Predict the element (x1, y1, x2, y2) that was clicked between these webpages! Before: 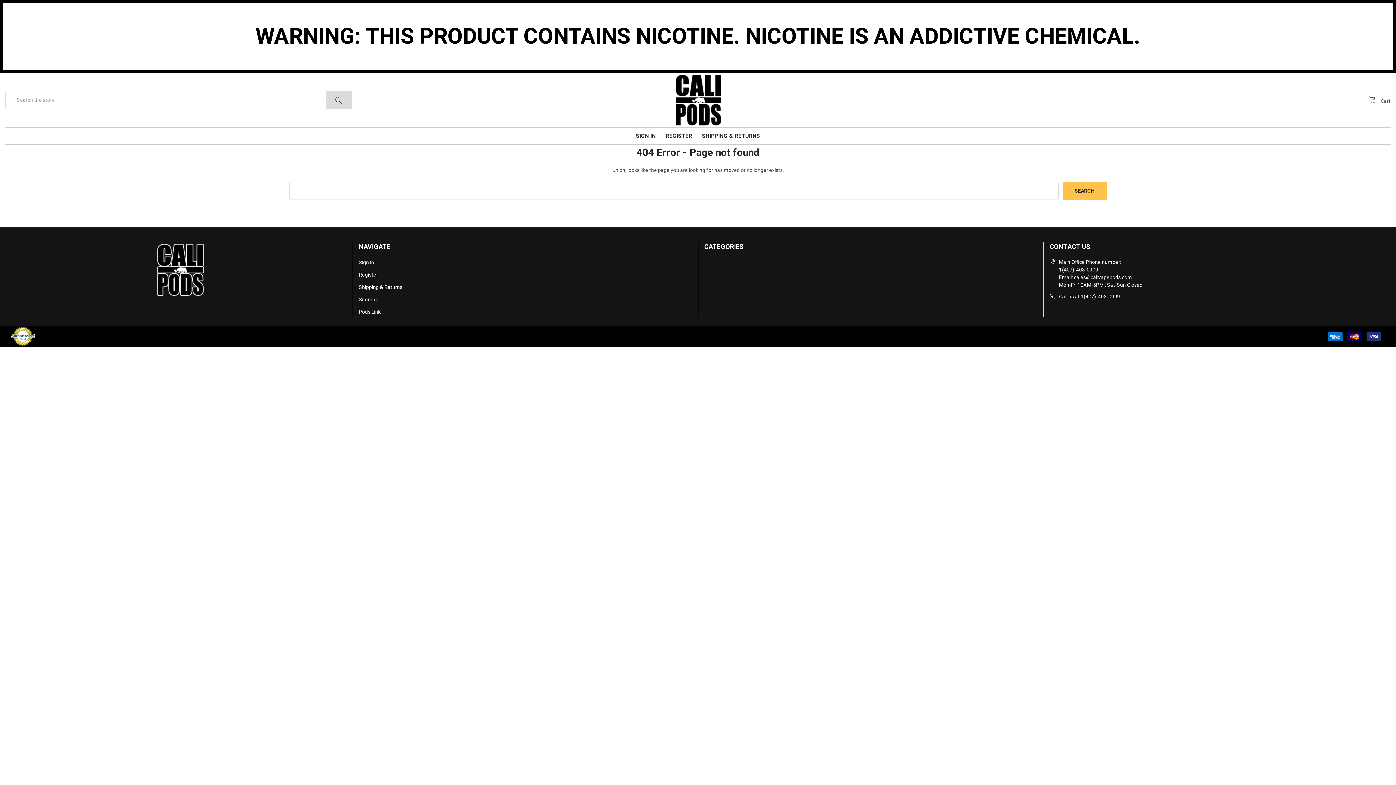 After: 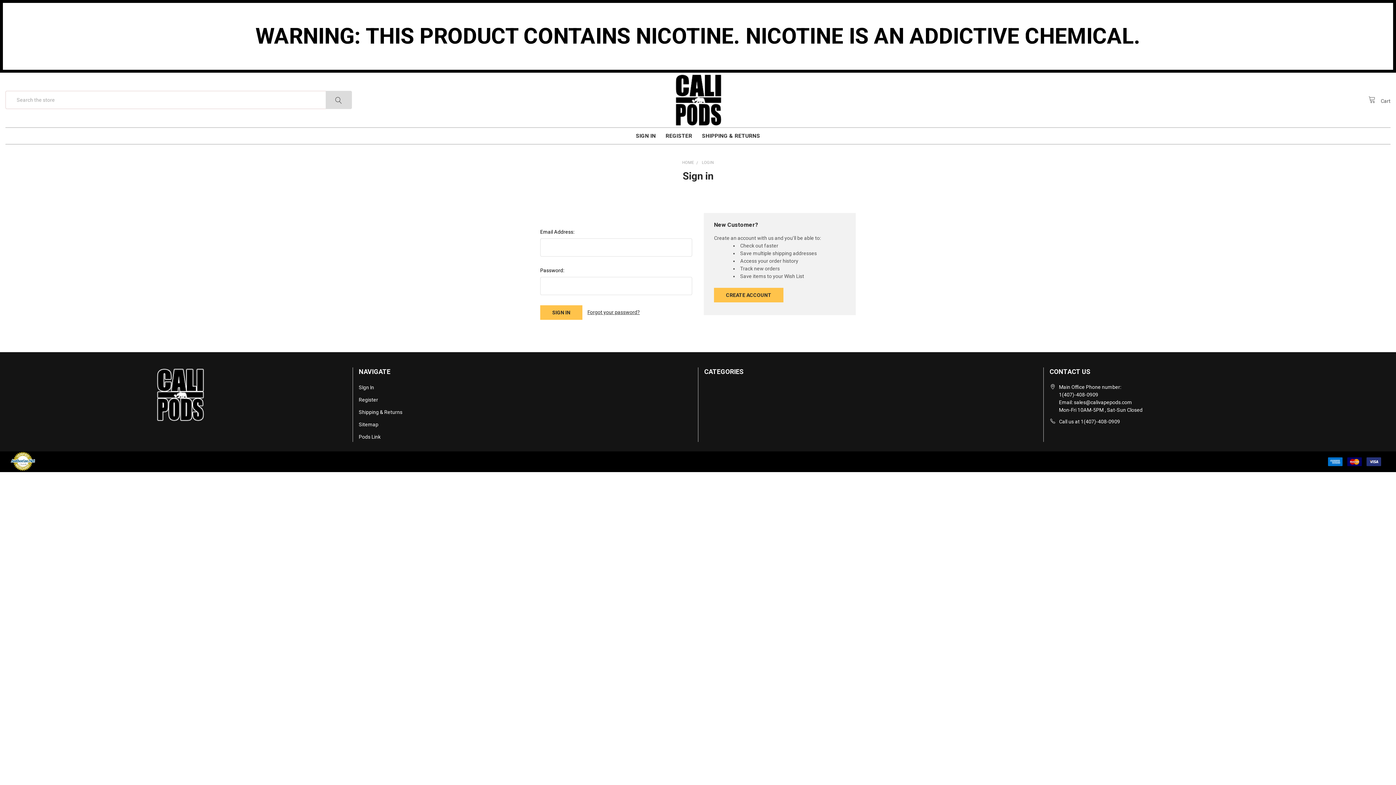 Action: label: SIgn In bbox: (358, 259, 374, 265)